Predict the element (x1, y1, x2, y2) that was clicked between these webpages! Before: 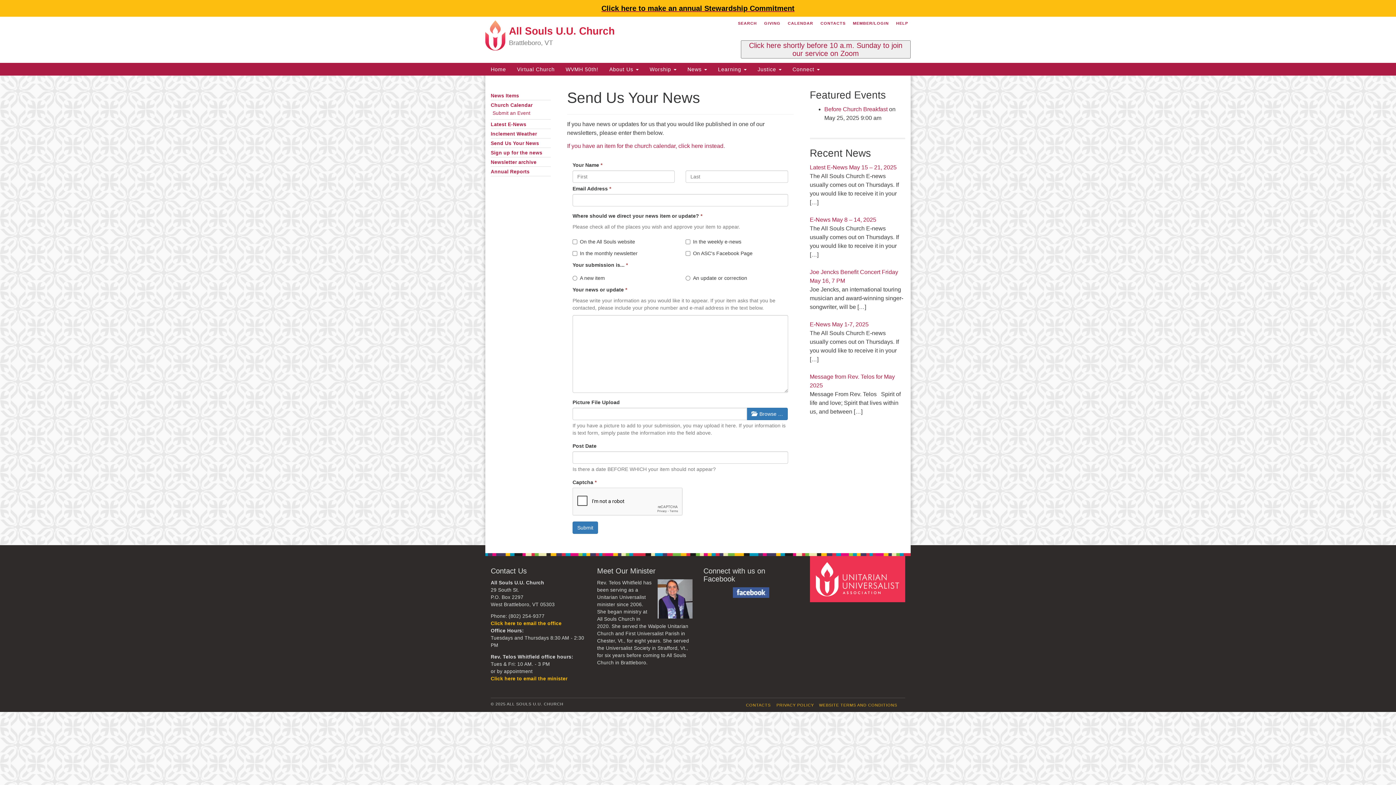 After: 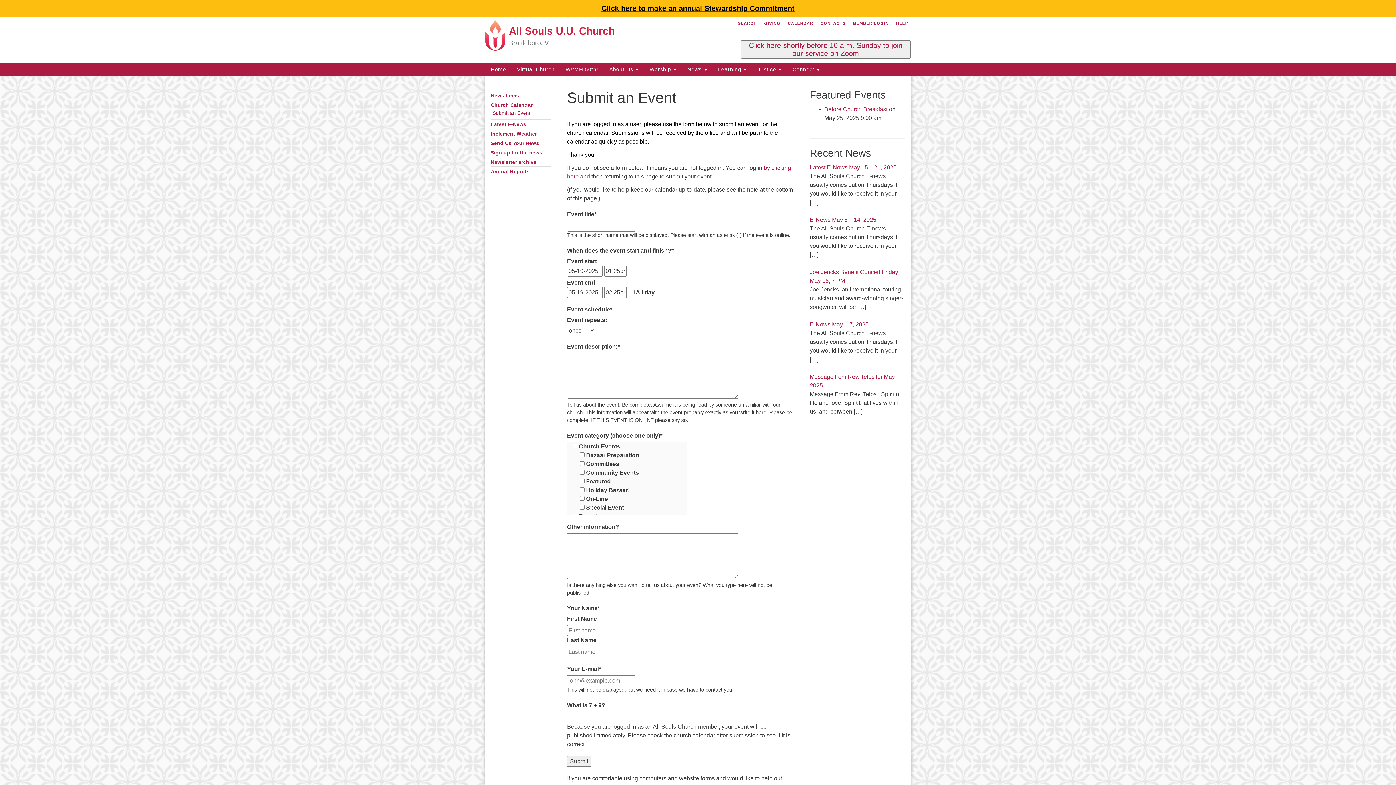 Action: label: If you have an item for the church calendar, click here instead. bbox: (567, 142, 725, 148)